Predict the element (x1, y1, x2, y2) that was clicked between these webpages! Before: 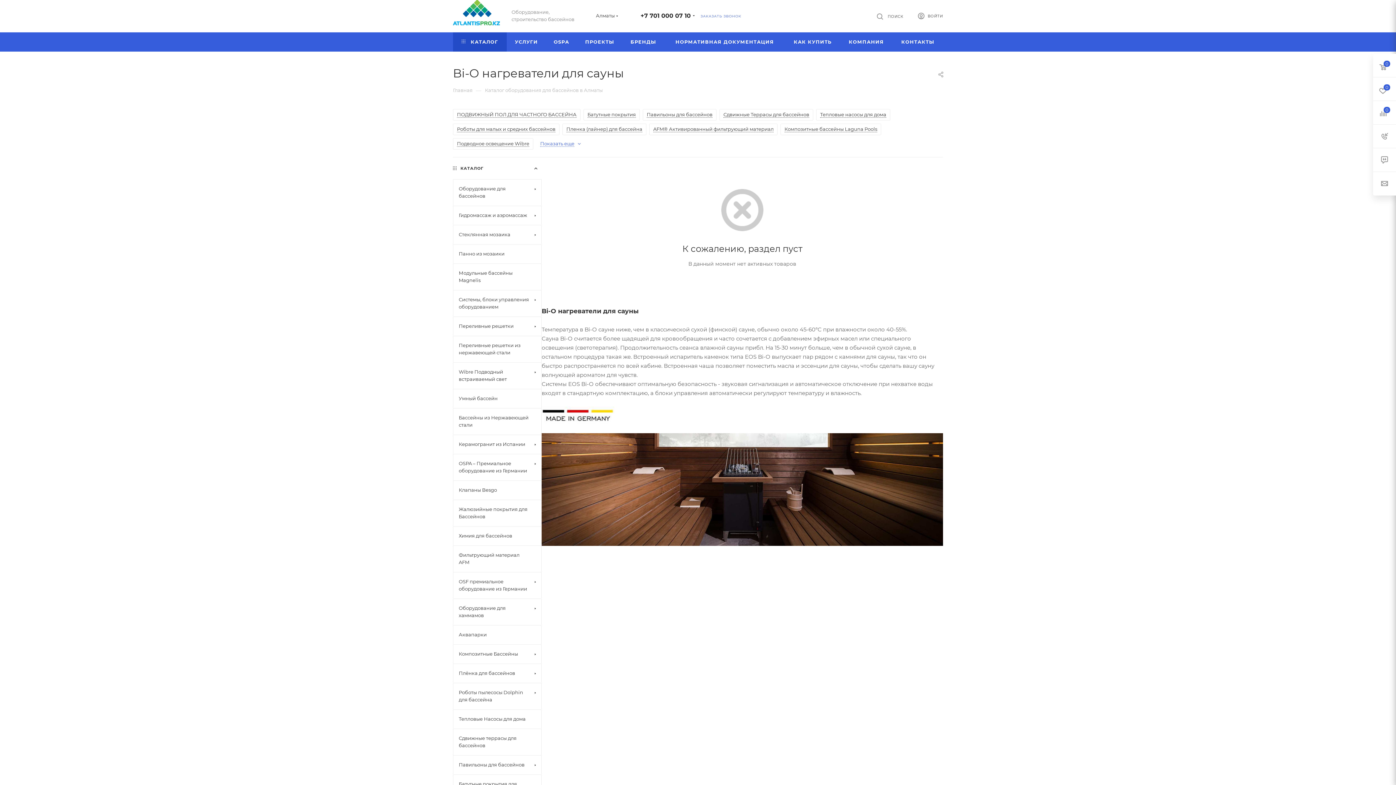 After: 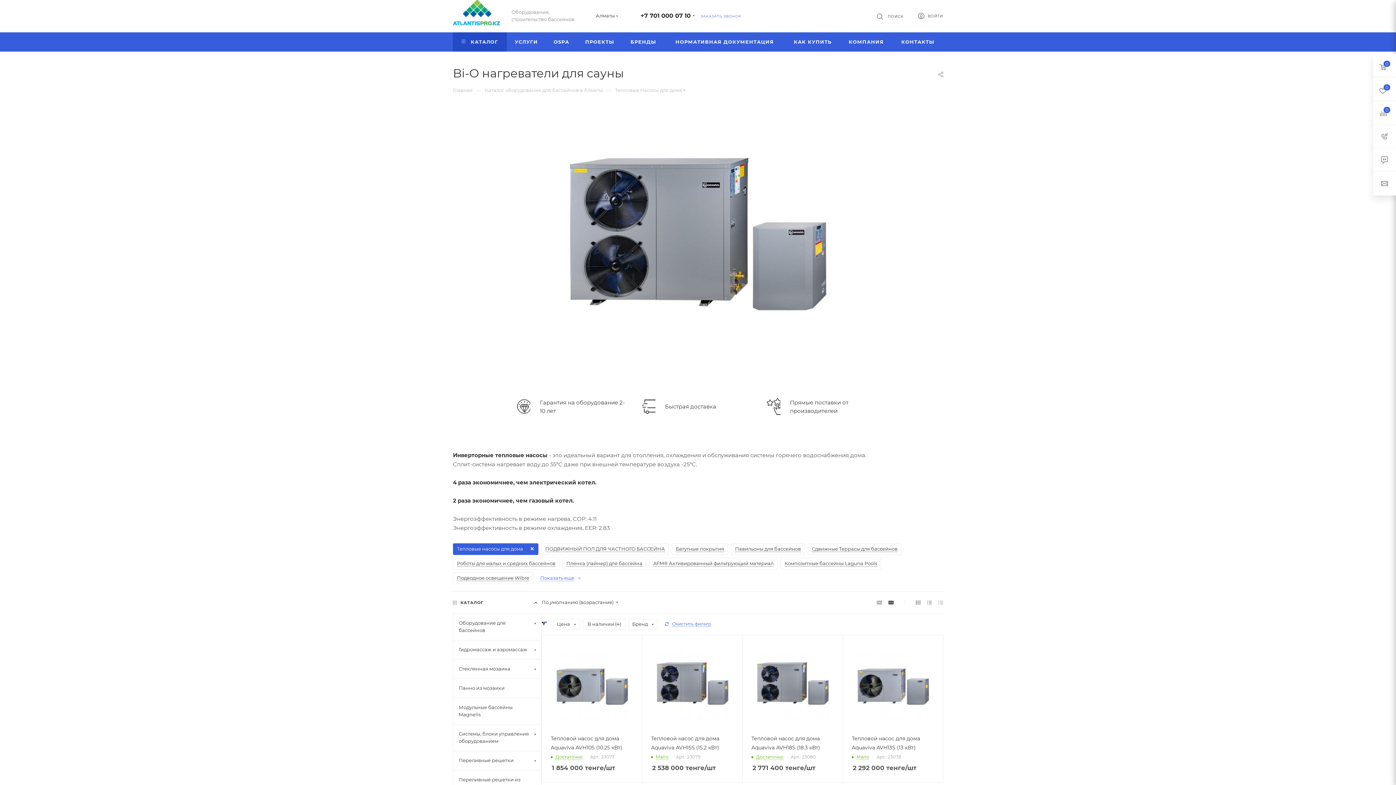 Action: label: Тепловые насосы для дома bbox: (816, 109, 890, 120)